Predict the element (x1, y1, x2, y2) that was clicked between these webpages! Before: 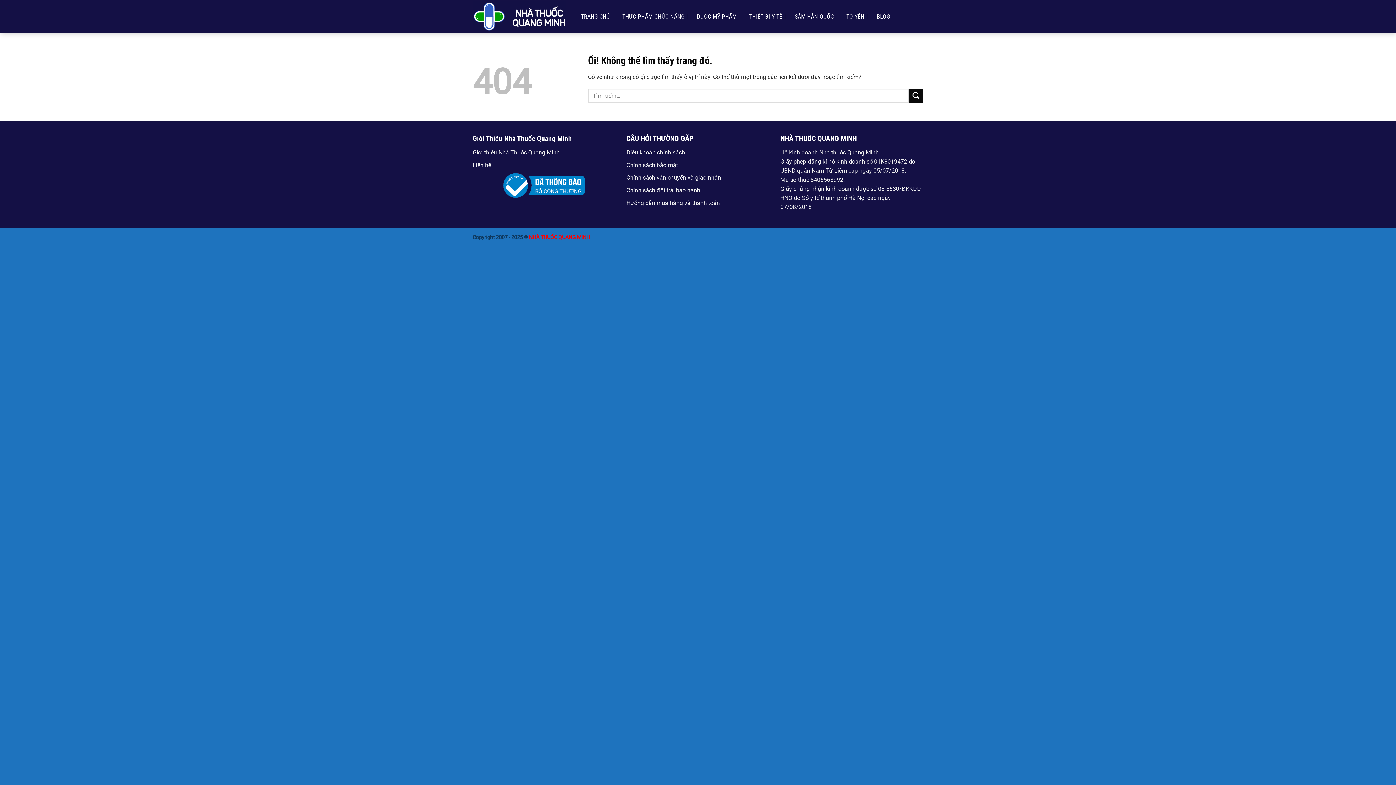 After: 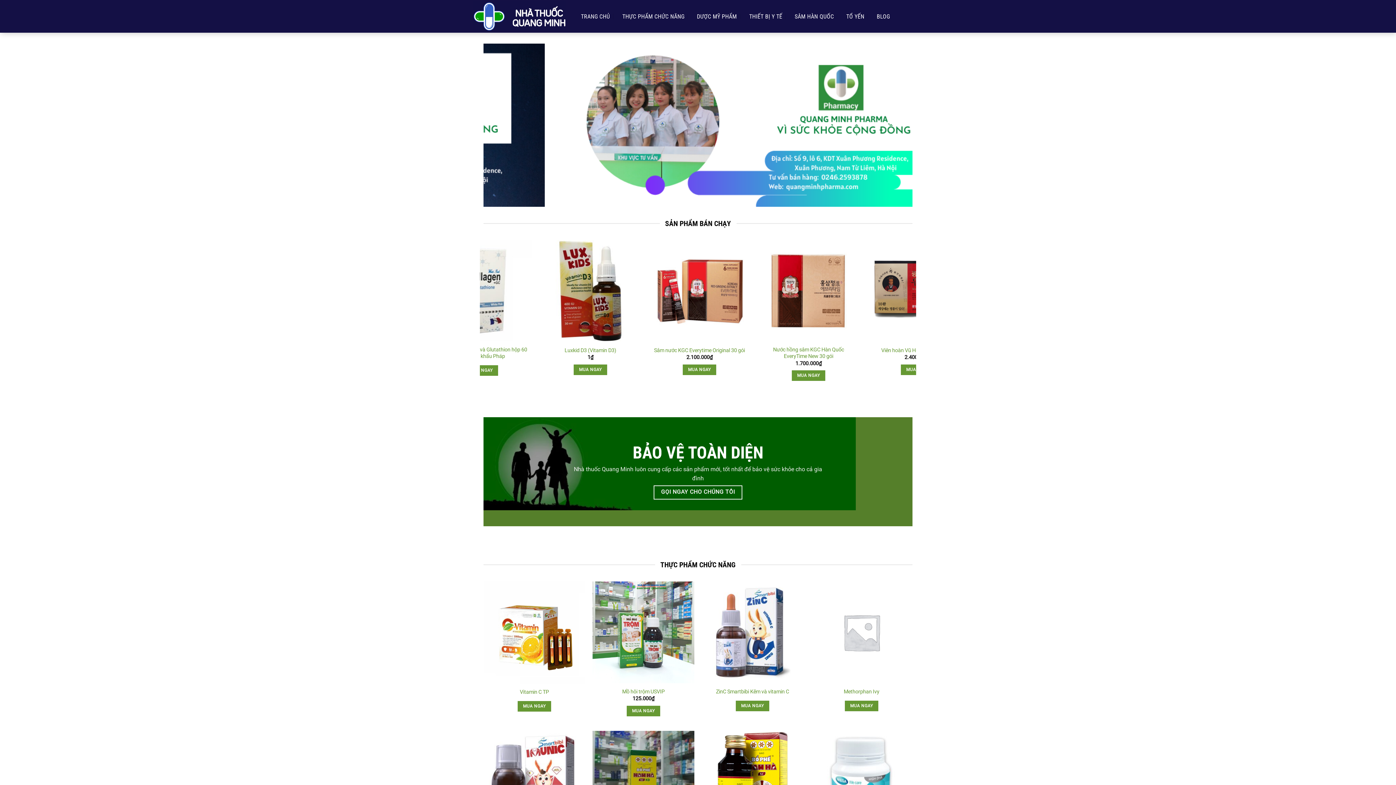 Action: bbox: (577, 10, 613, 22) label: TRANG CHỦ